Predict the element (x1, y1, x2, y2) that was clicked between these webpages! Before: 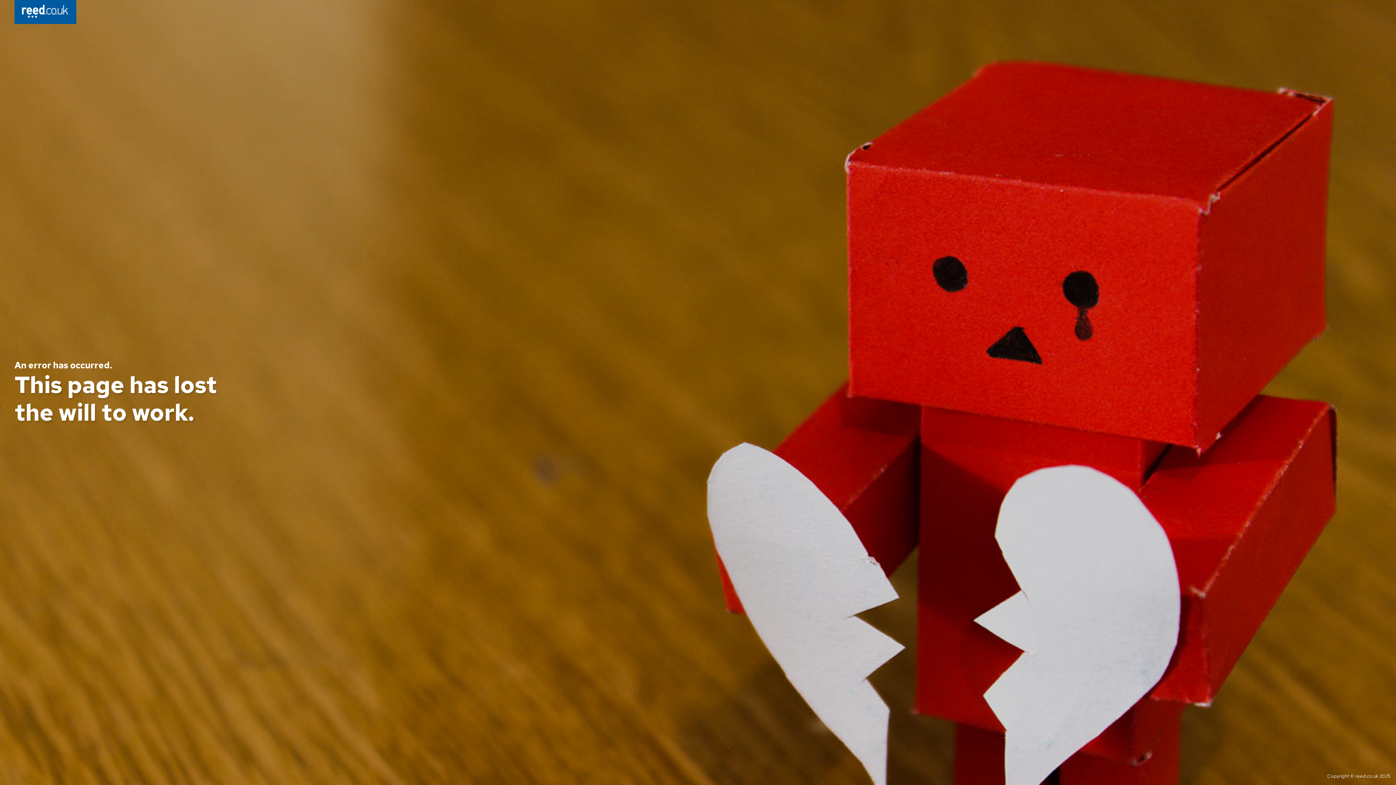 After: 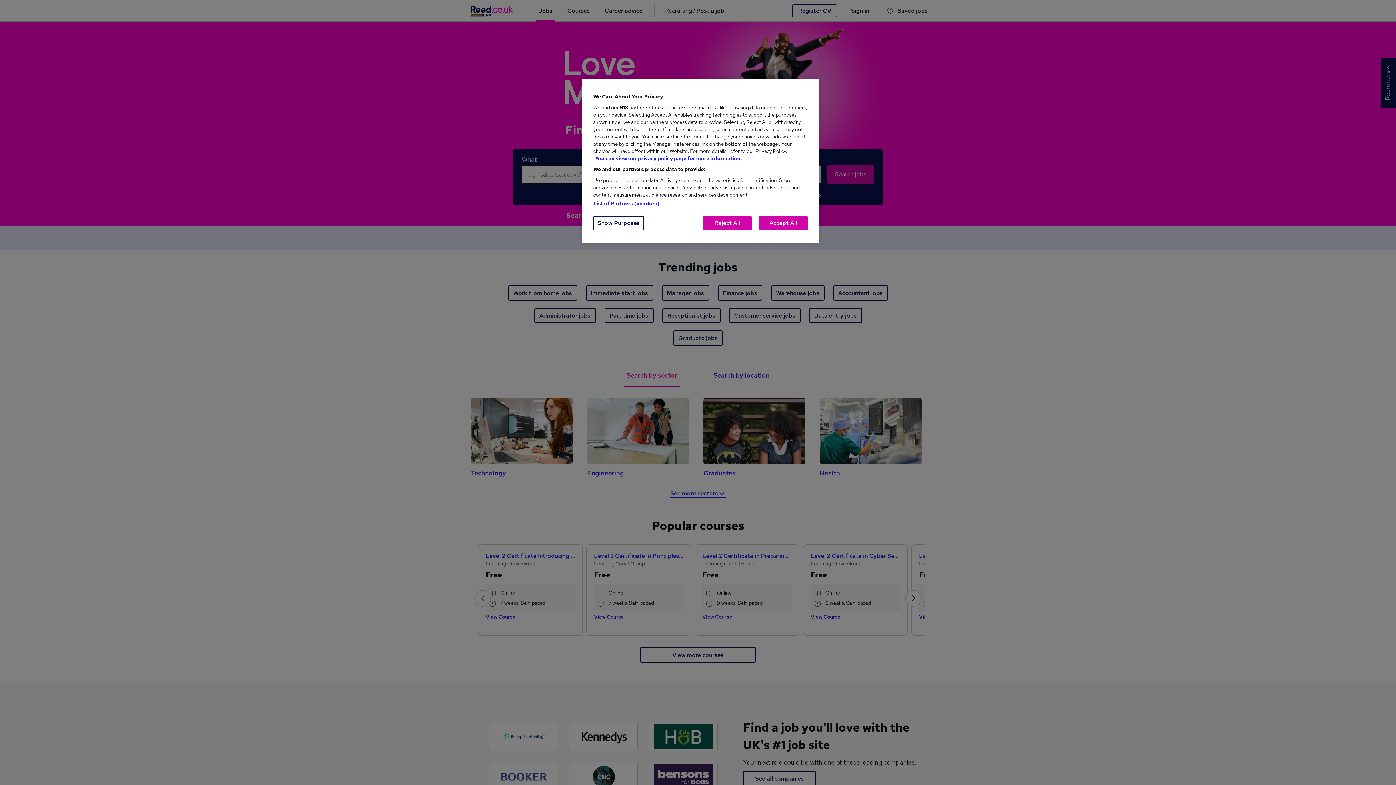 Action: bbox: (14, 0, 76, 26)